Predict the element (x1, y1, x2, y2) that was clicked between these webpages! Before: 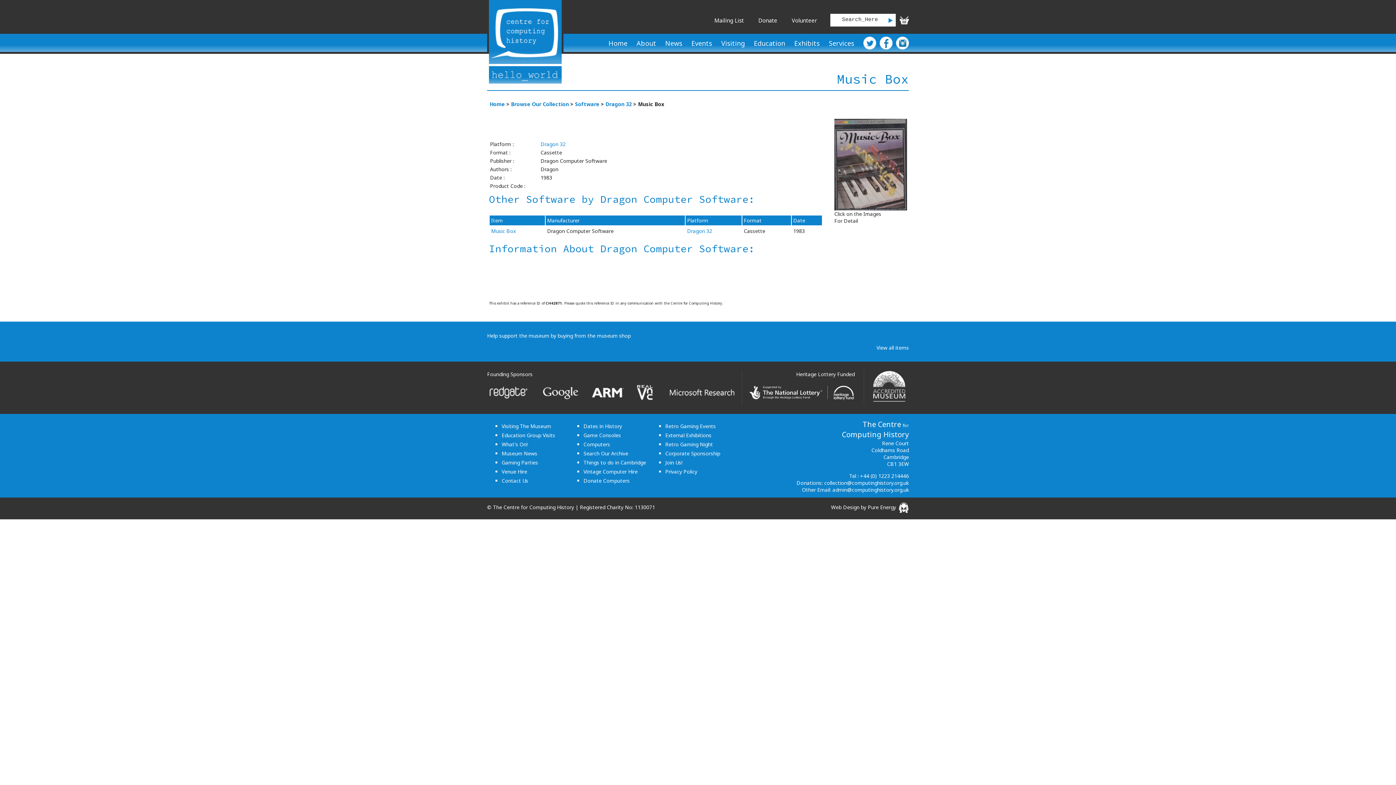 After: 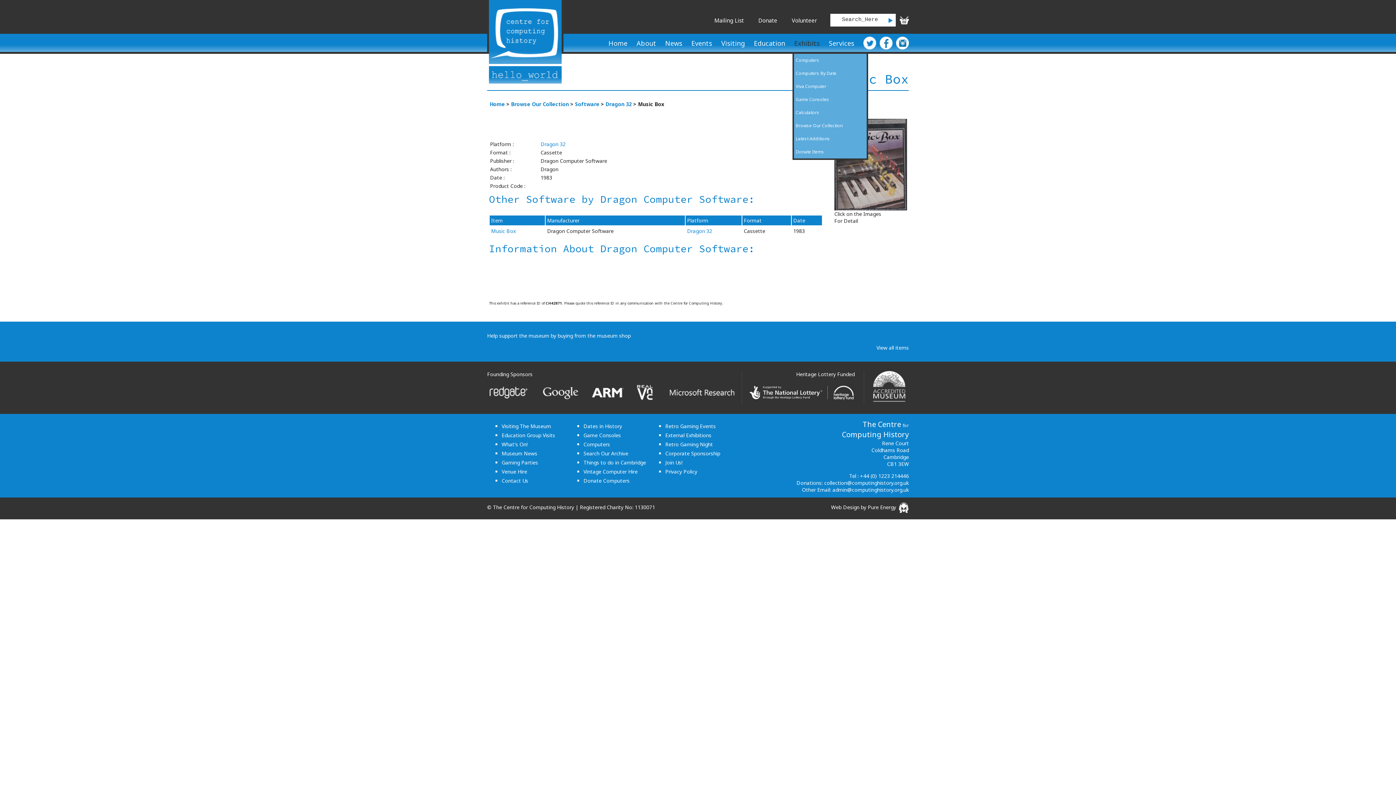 Action: bbox: (792, 35, 821, 51) label: Exhibits